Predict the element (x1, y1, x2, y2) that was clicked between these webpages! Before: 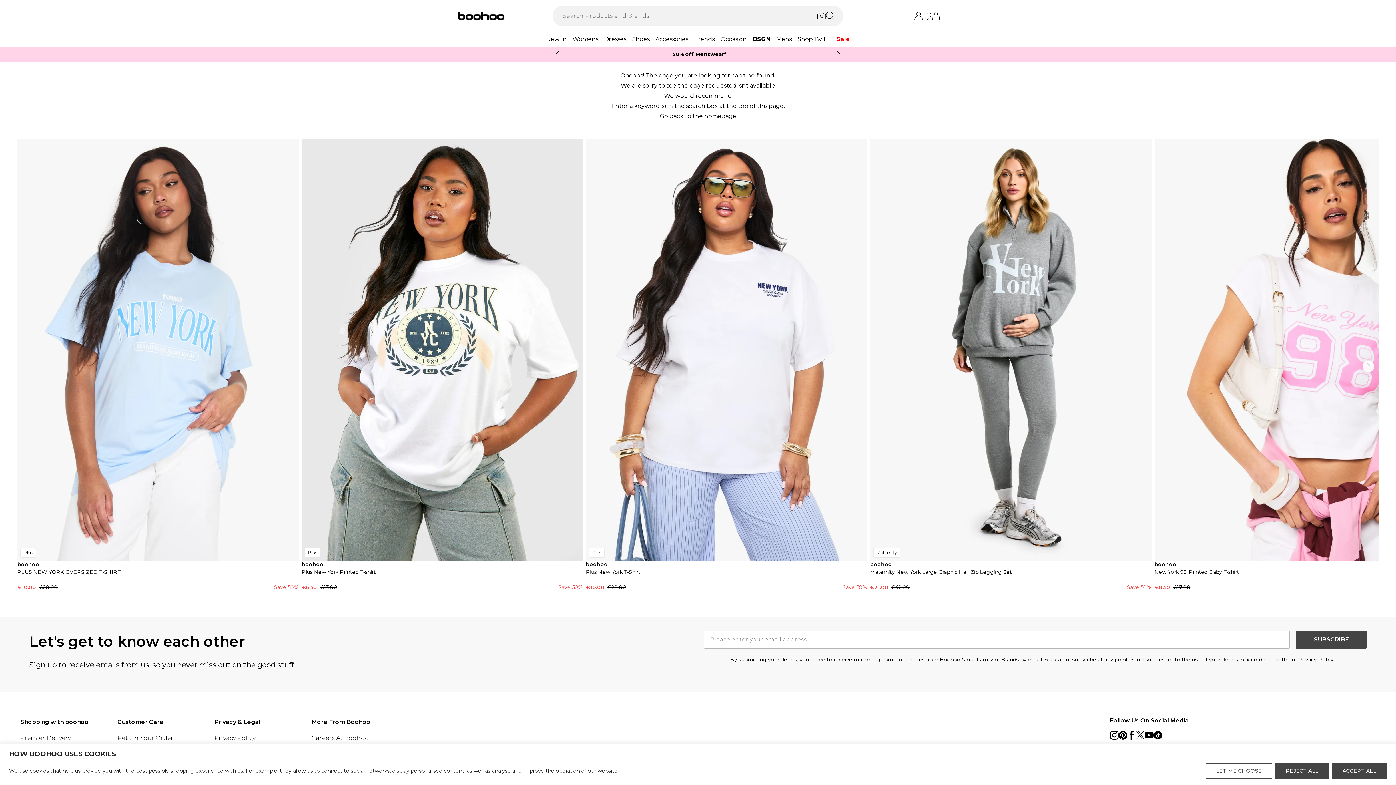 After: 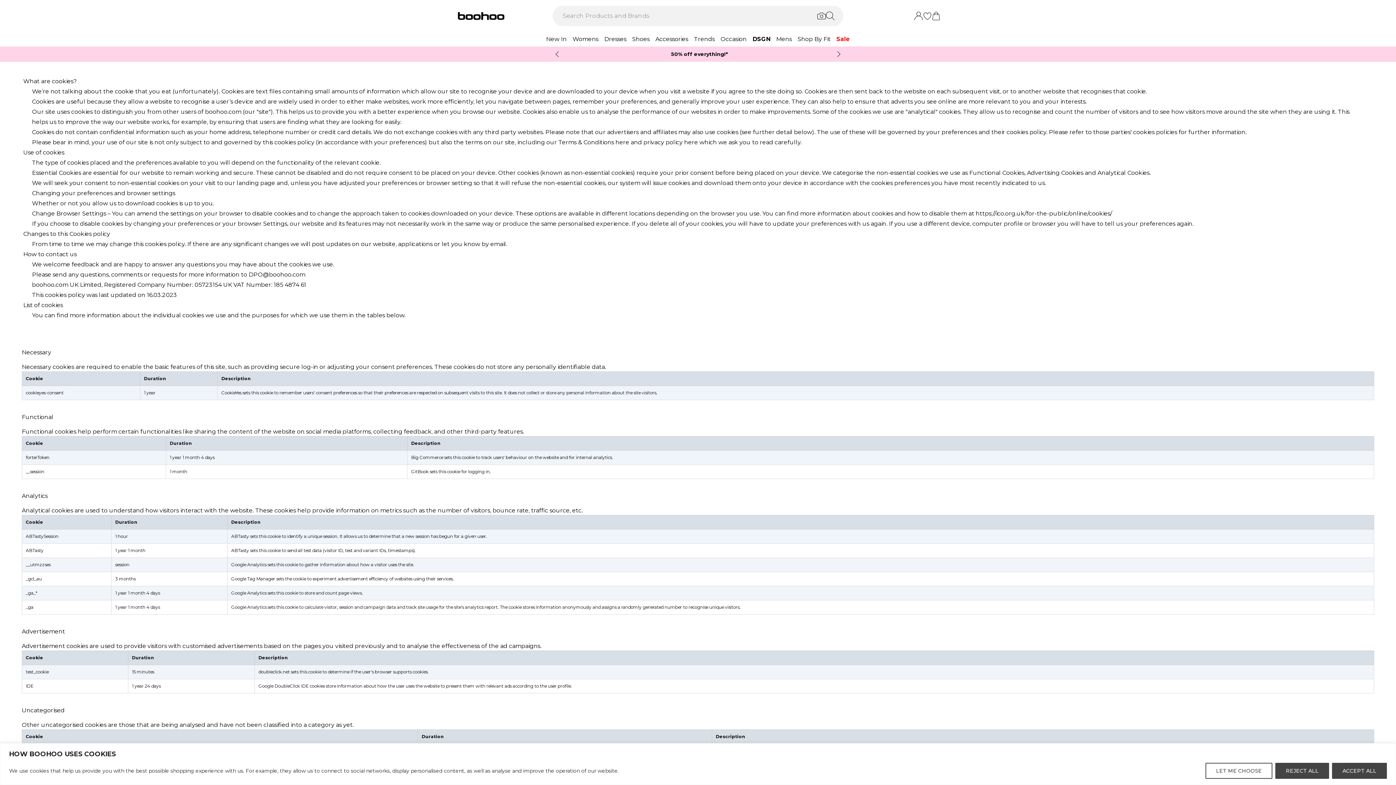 Action: label: About Cookies bbox: (214, 302, 259, 309)